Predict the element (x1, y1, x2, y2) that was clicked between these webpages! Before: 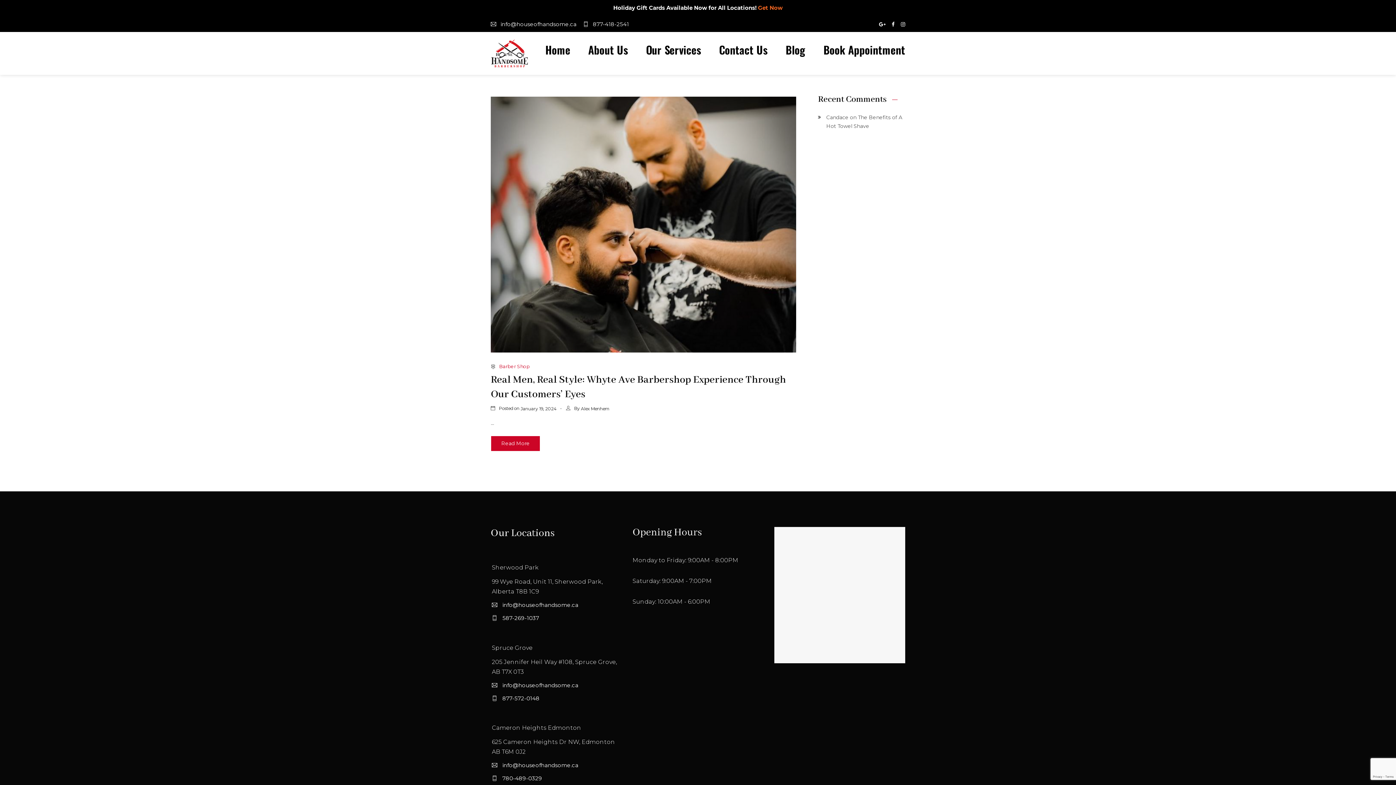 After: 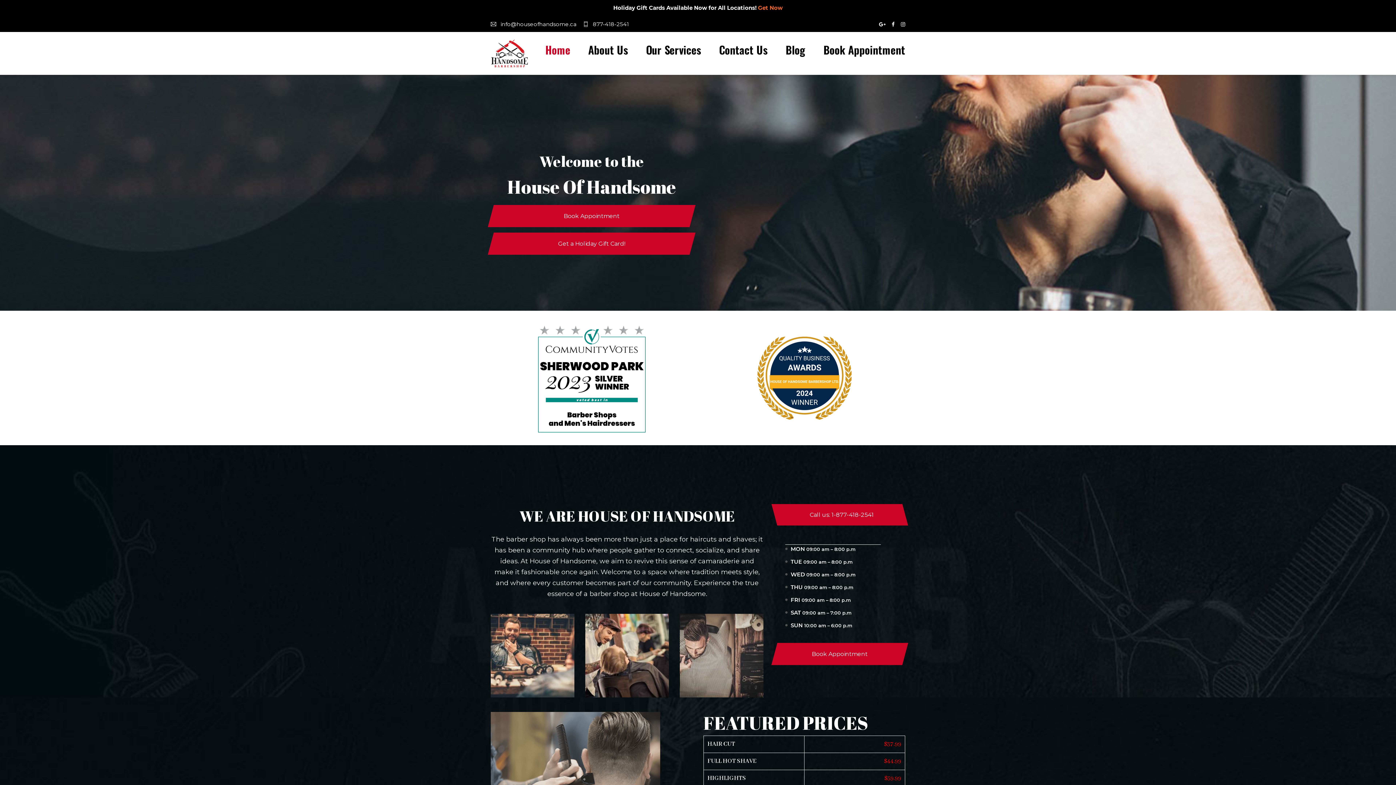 Action: label: Alex Menhem bbox: (581, 405, 609, 413)